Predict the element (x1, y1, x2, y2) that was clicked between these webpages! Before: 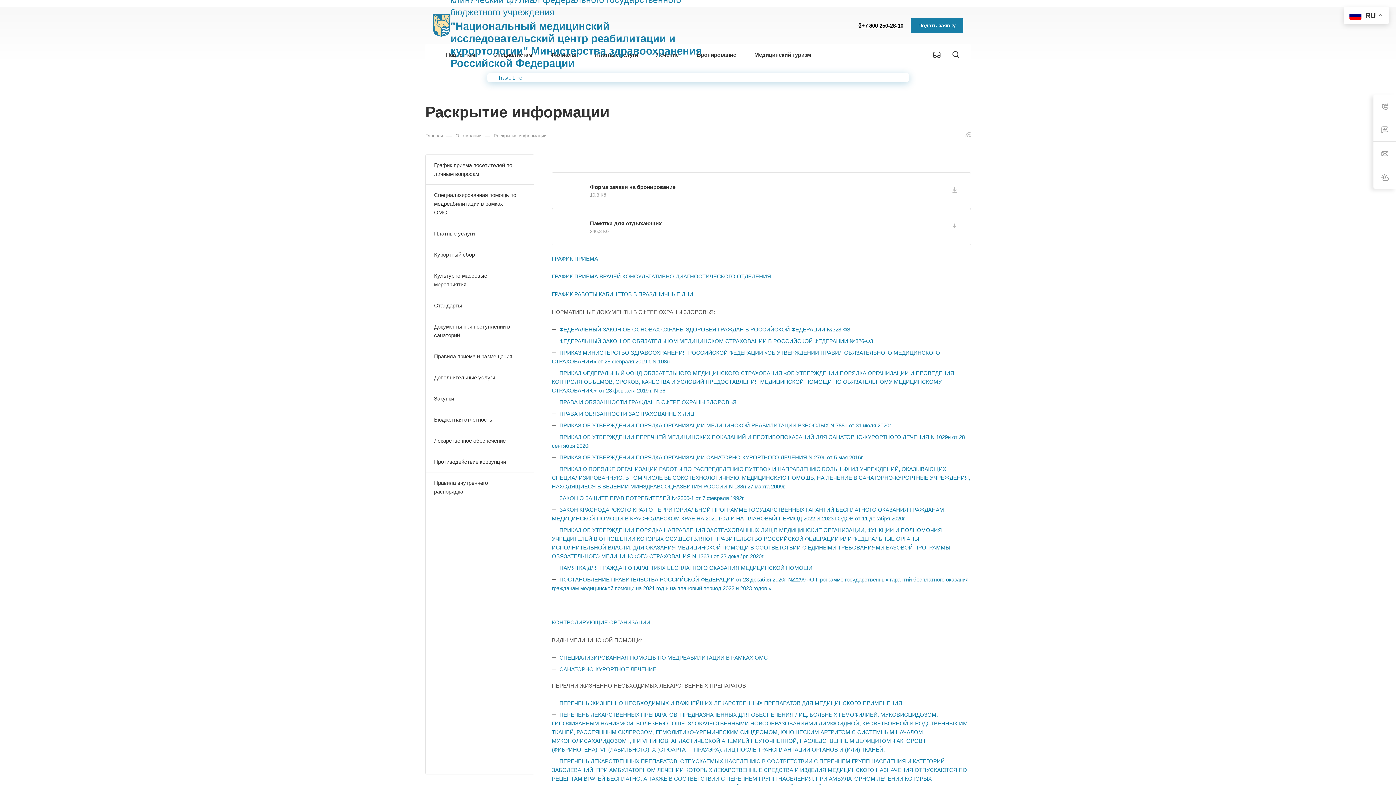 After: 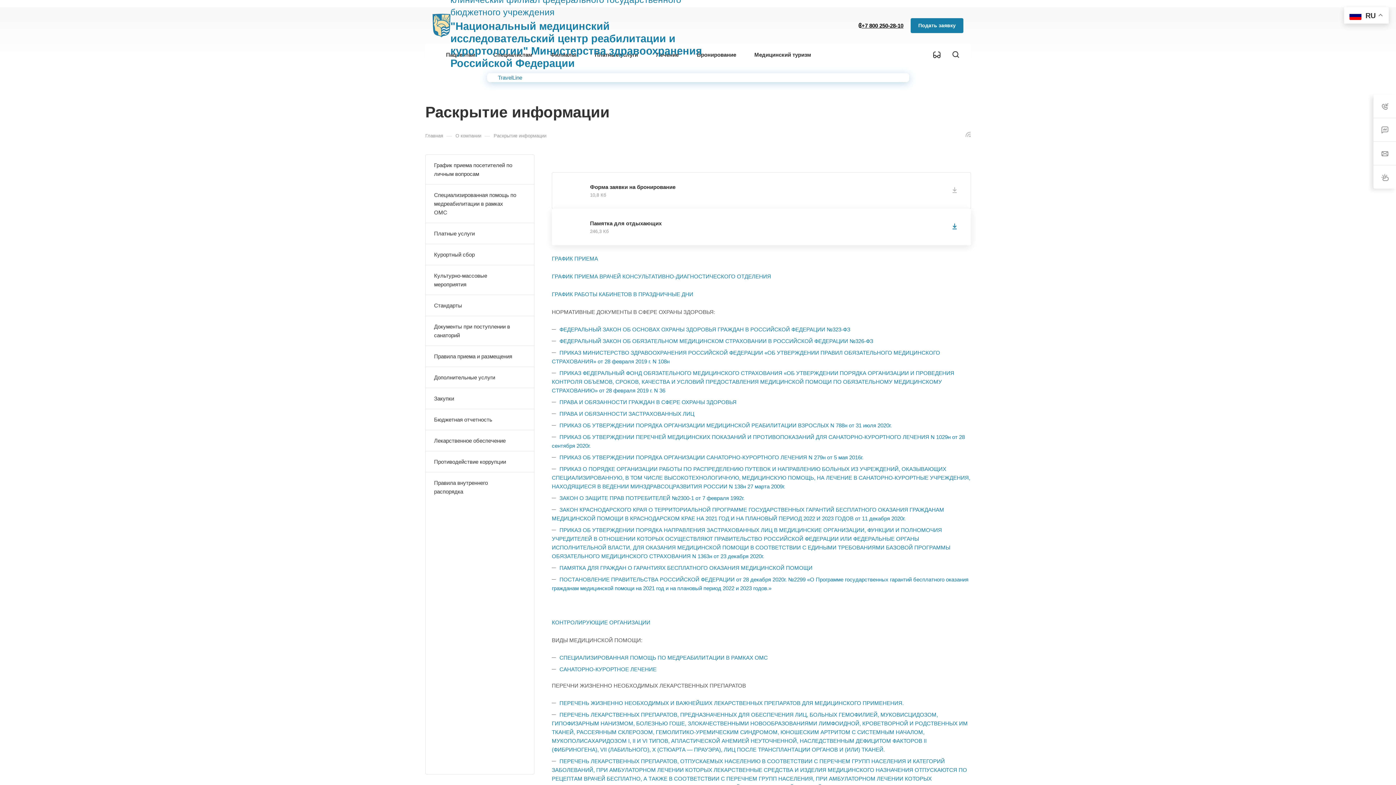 Action: bbox: (952, 221, 959, 231)